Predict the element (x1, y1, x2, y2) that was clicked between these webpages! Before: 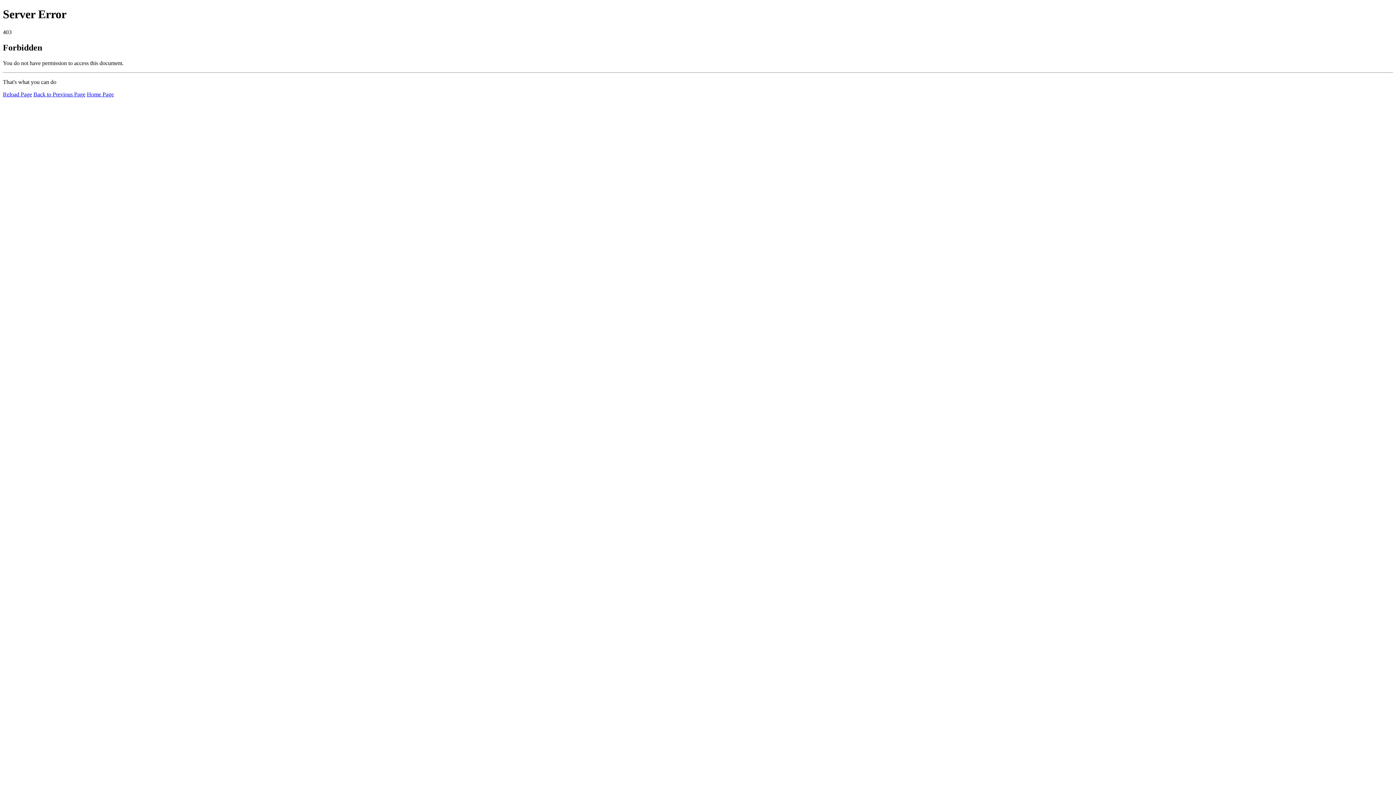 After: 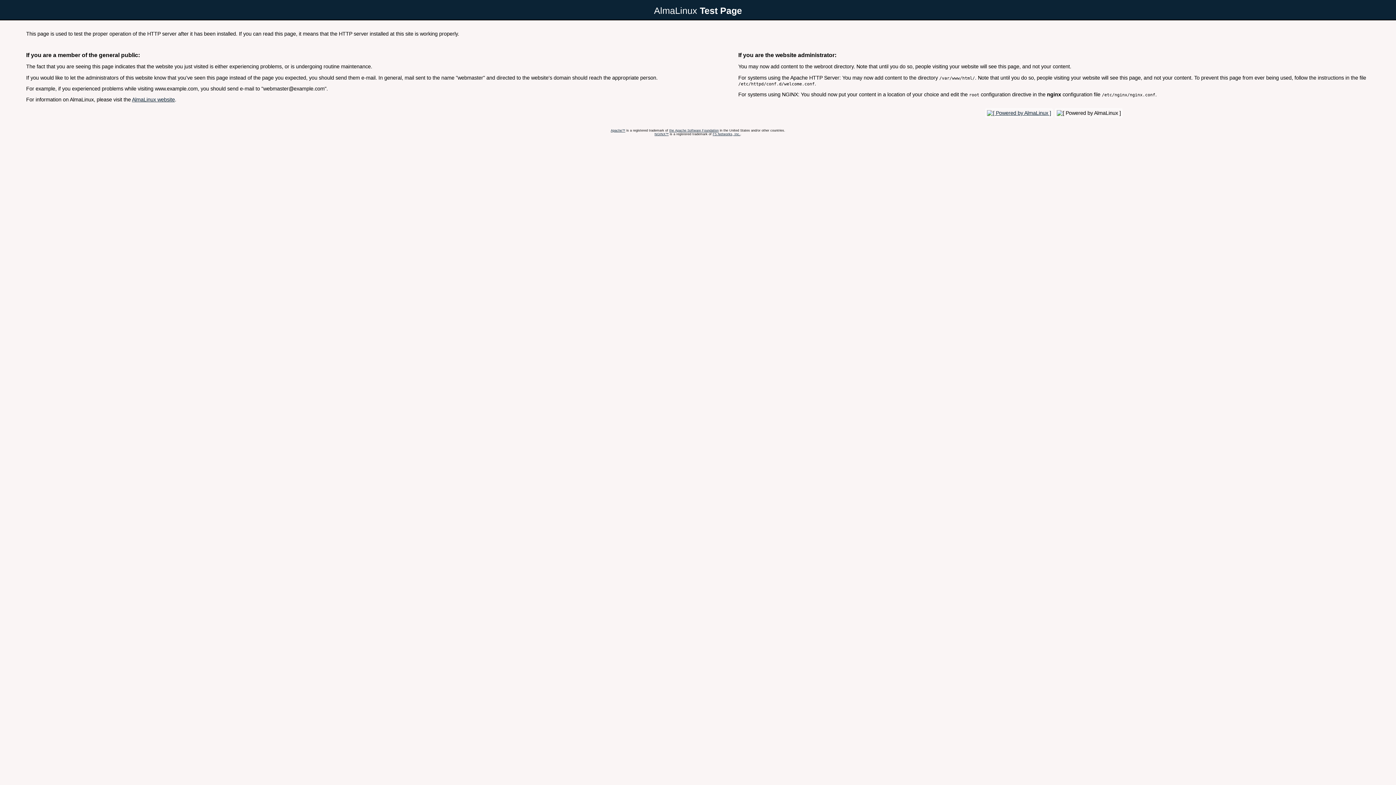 Action: bbox: (86, 91, 113, 97) label: Home Page